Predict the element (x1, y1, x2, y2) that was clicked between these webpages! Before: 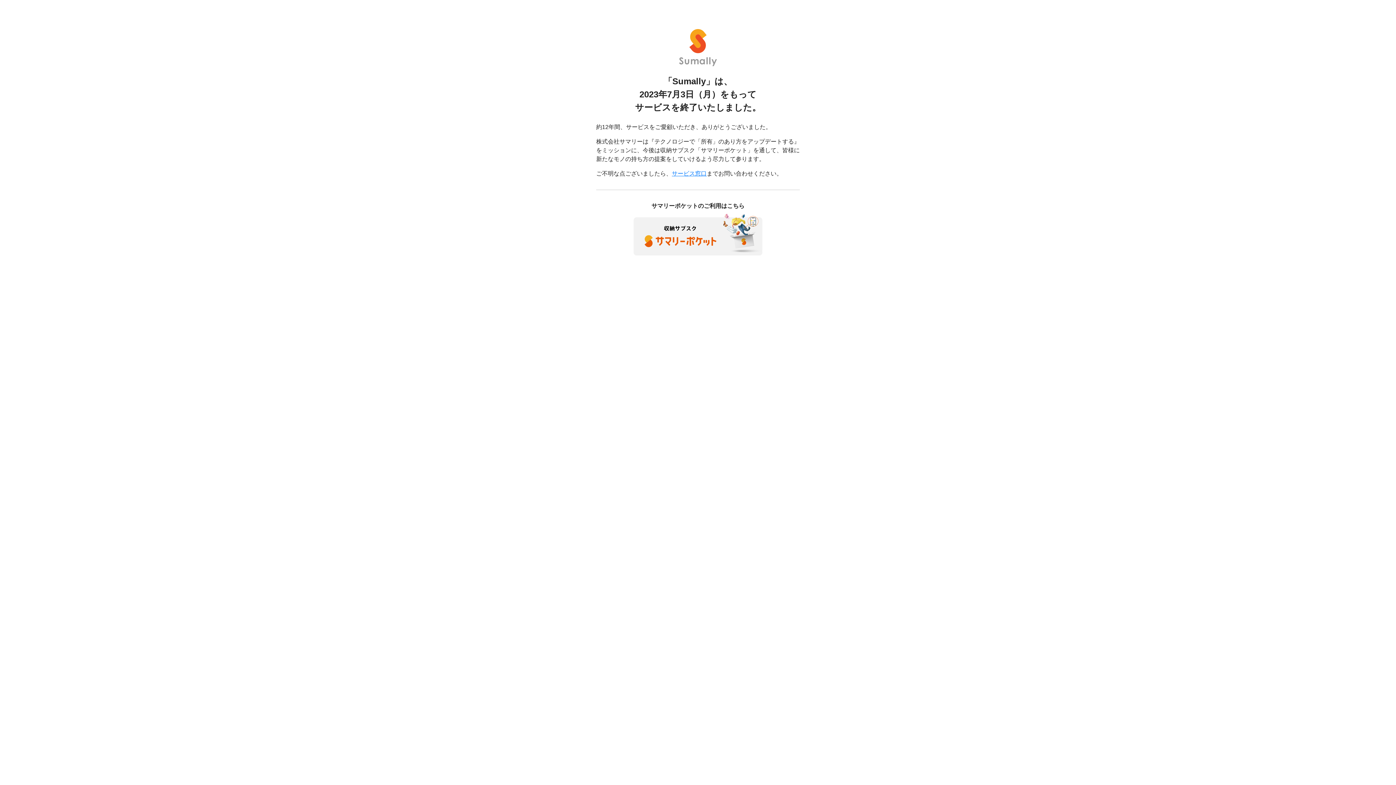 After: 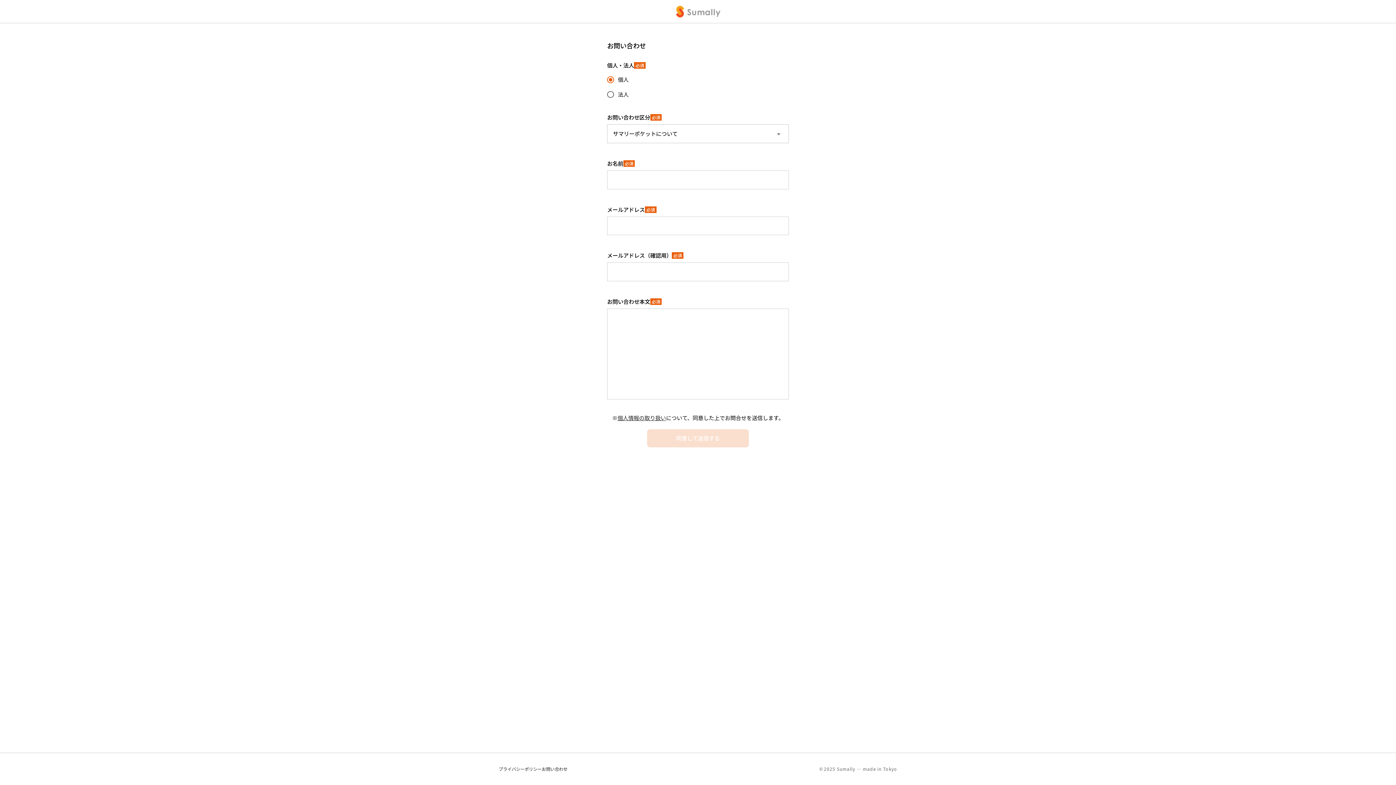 Action: bbox: (672, 170, 706, 176) label: サービス窓口